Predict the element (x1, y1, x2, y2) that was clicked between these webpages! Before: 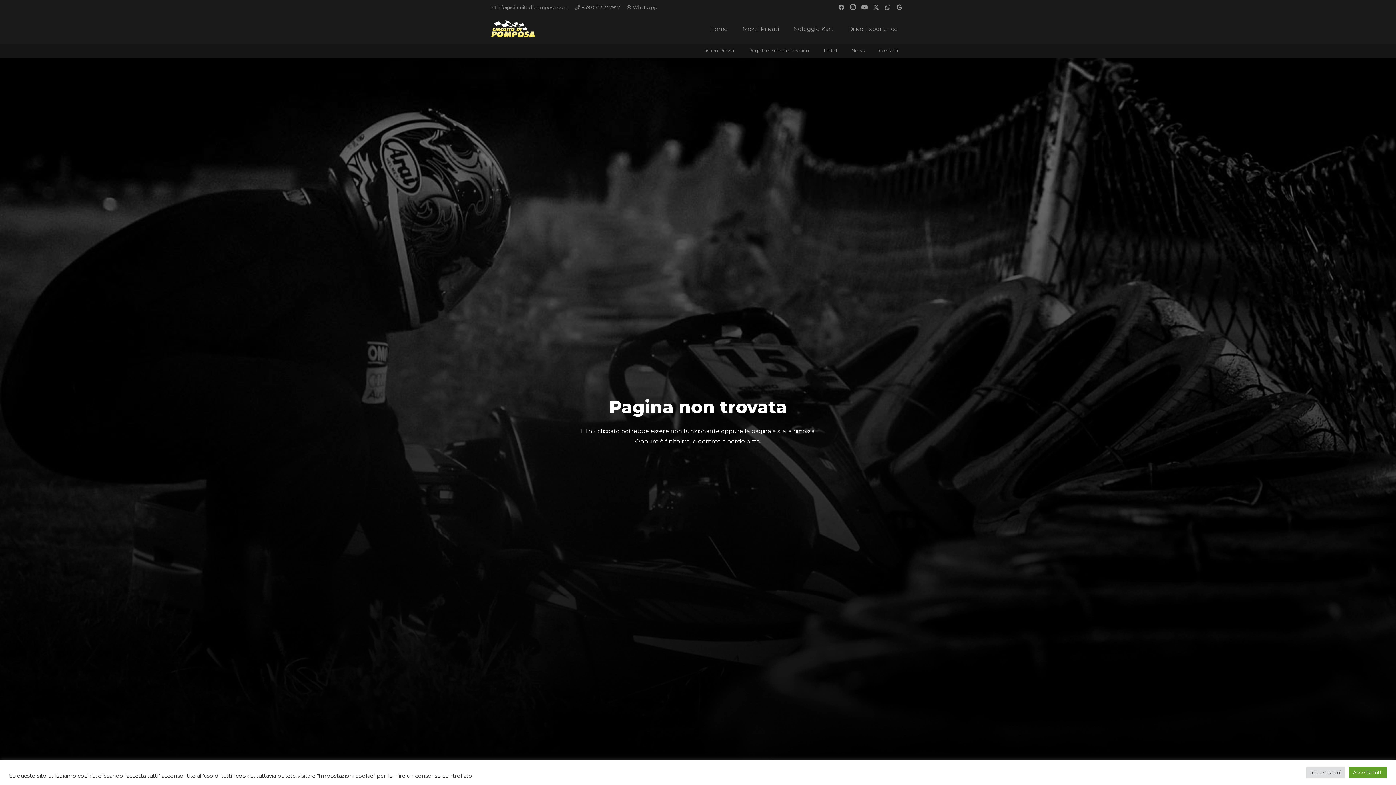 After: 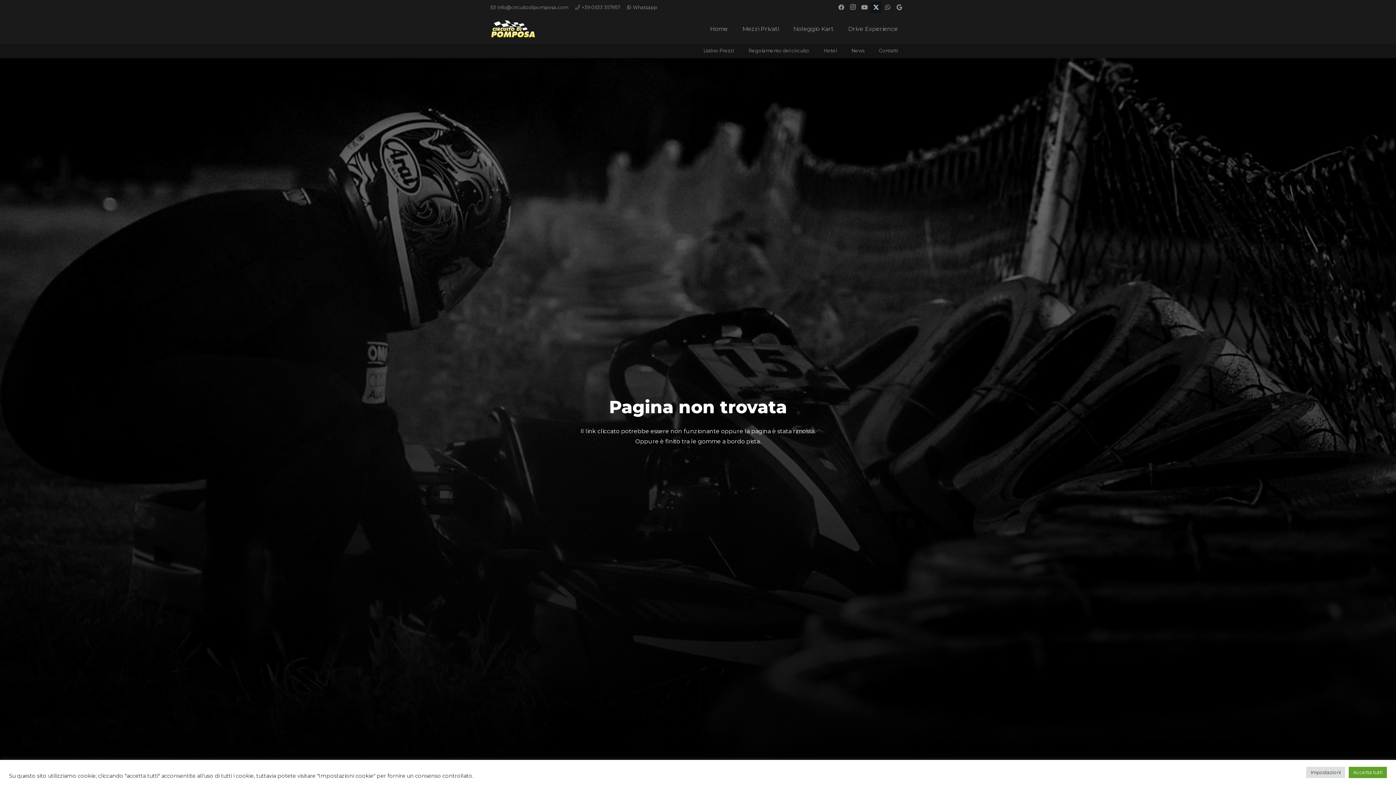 Action: bbox: (870, 1, 882, 13) label: X